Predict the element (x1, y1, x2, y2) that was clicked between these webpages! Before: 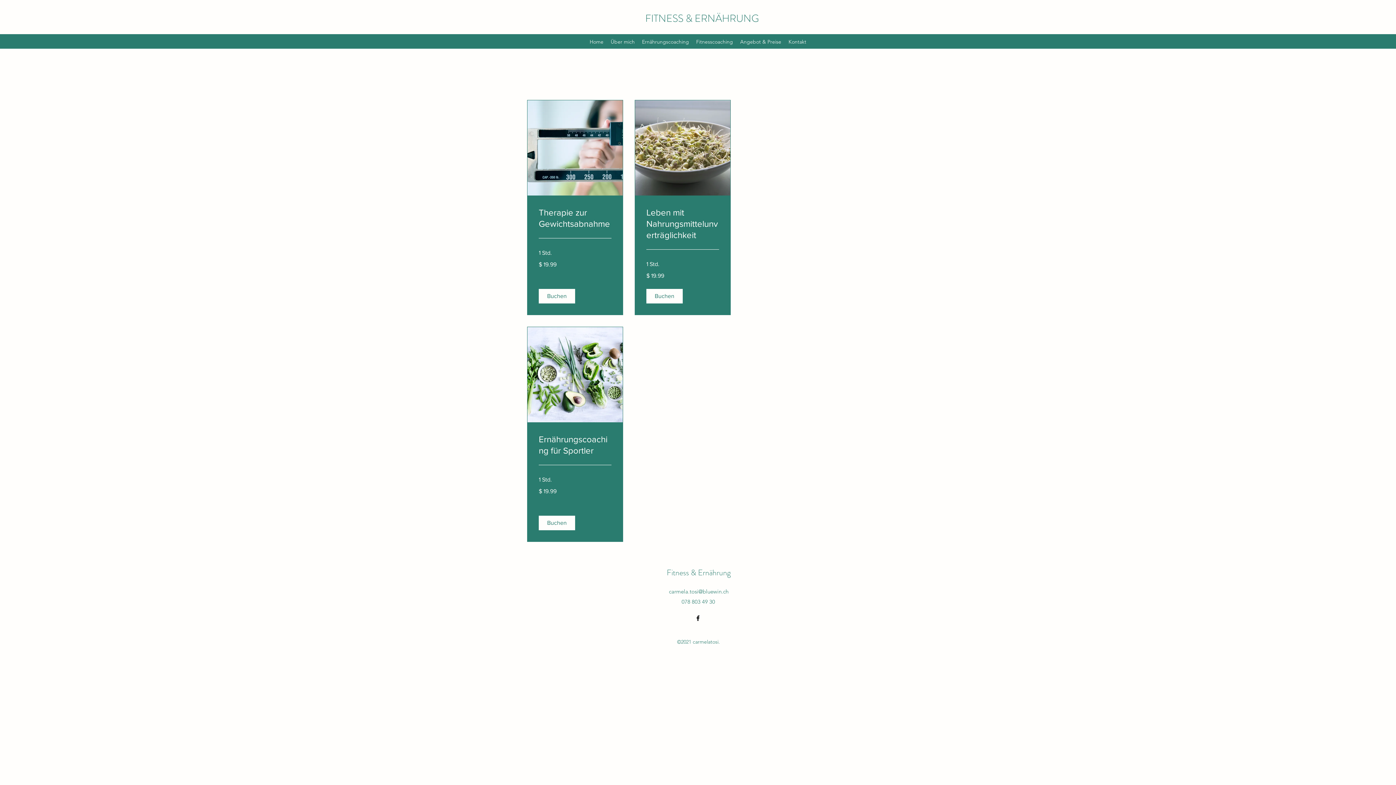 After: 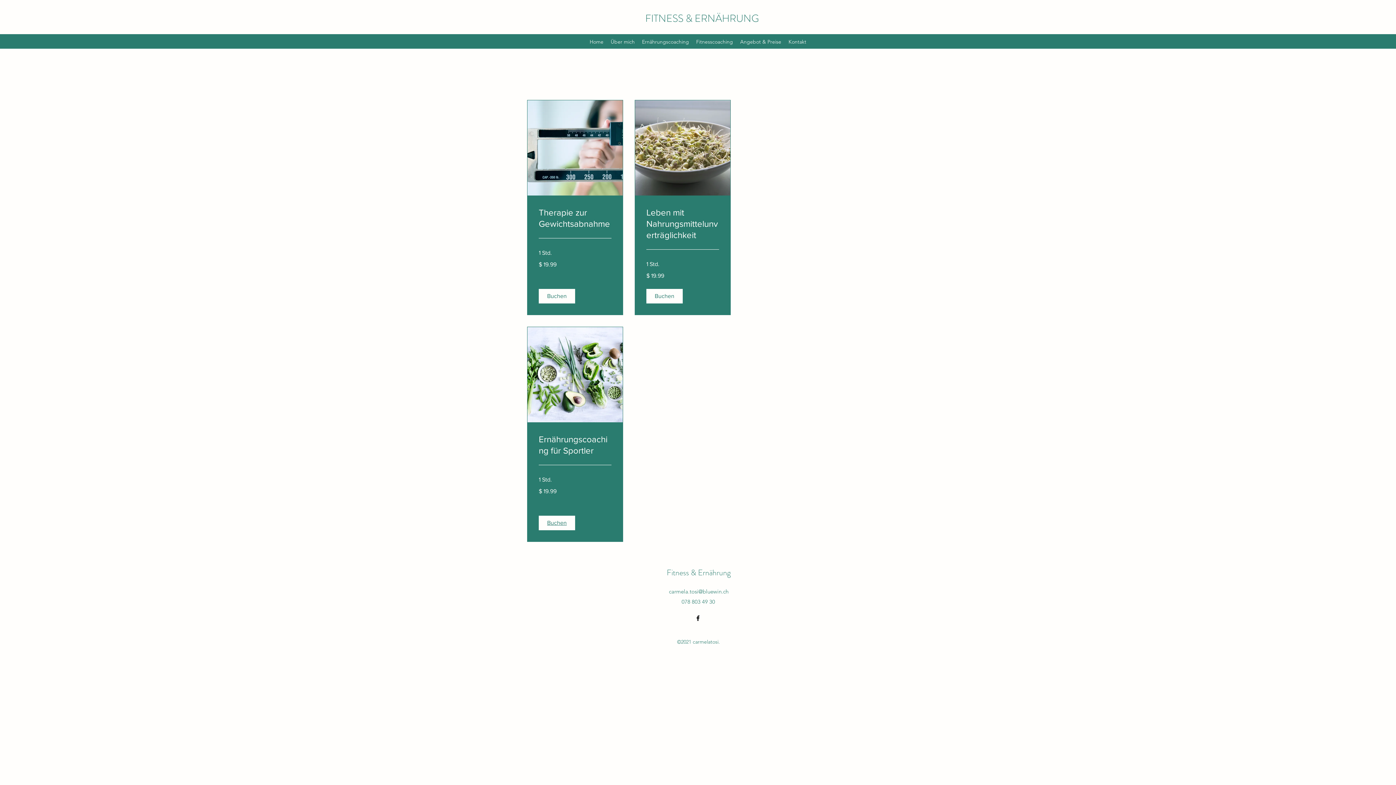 Action: bbox: (538, 516, 575, 530) label: Buchen